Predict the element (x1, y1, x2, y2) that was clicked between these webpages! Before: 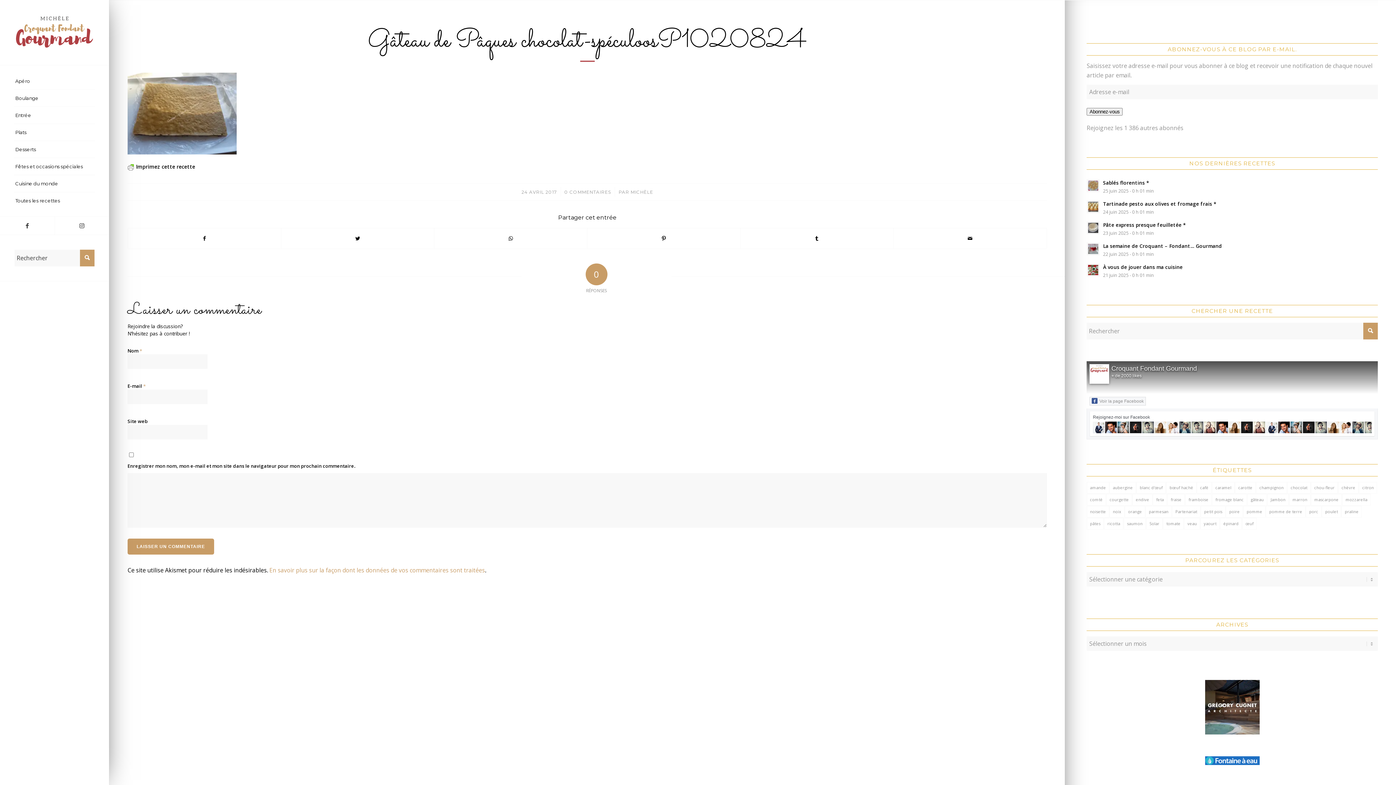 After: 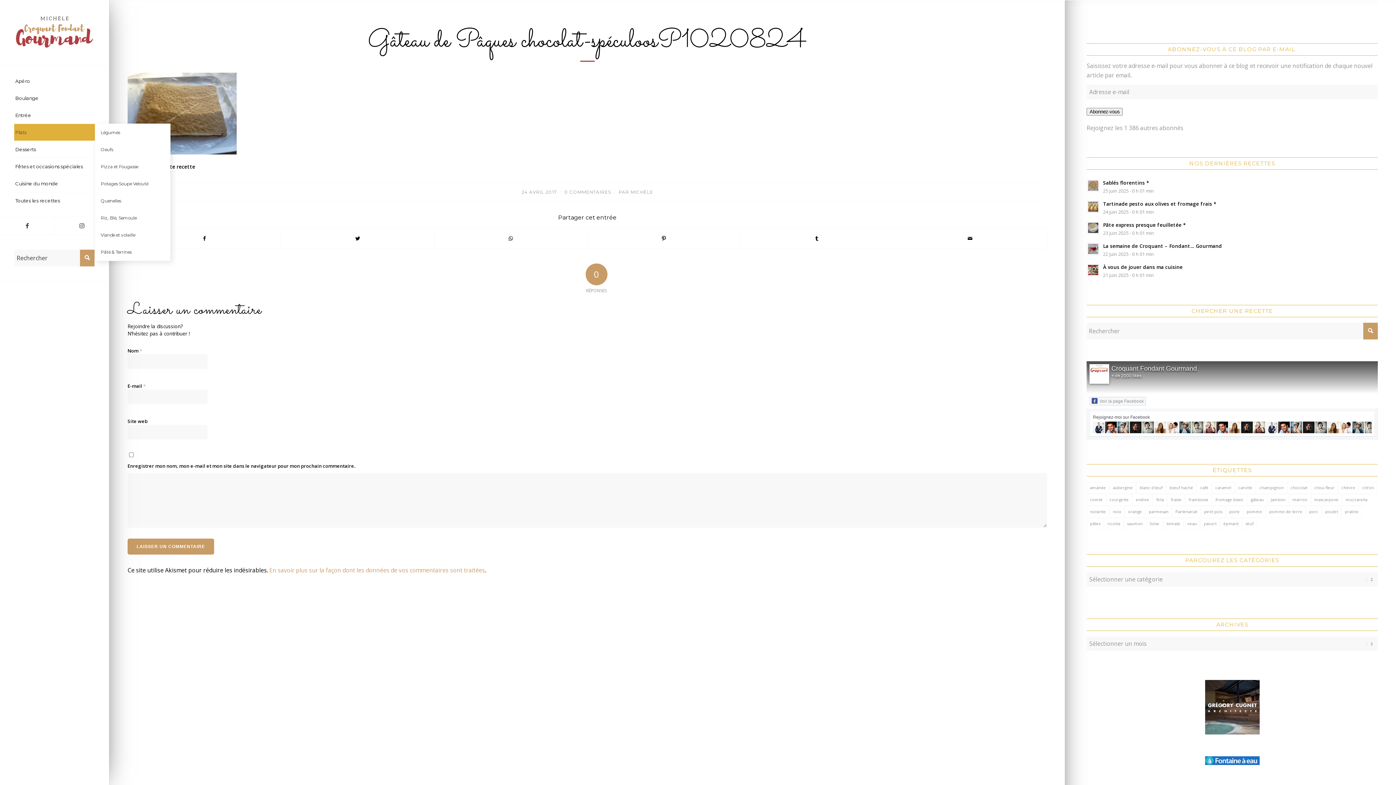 Action: bbox: (14, 124, 94, 141) label: Plats